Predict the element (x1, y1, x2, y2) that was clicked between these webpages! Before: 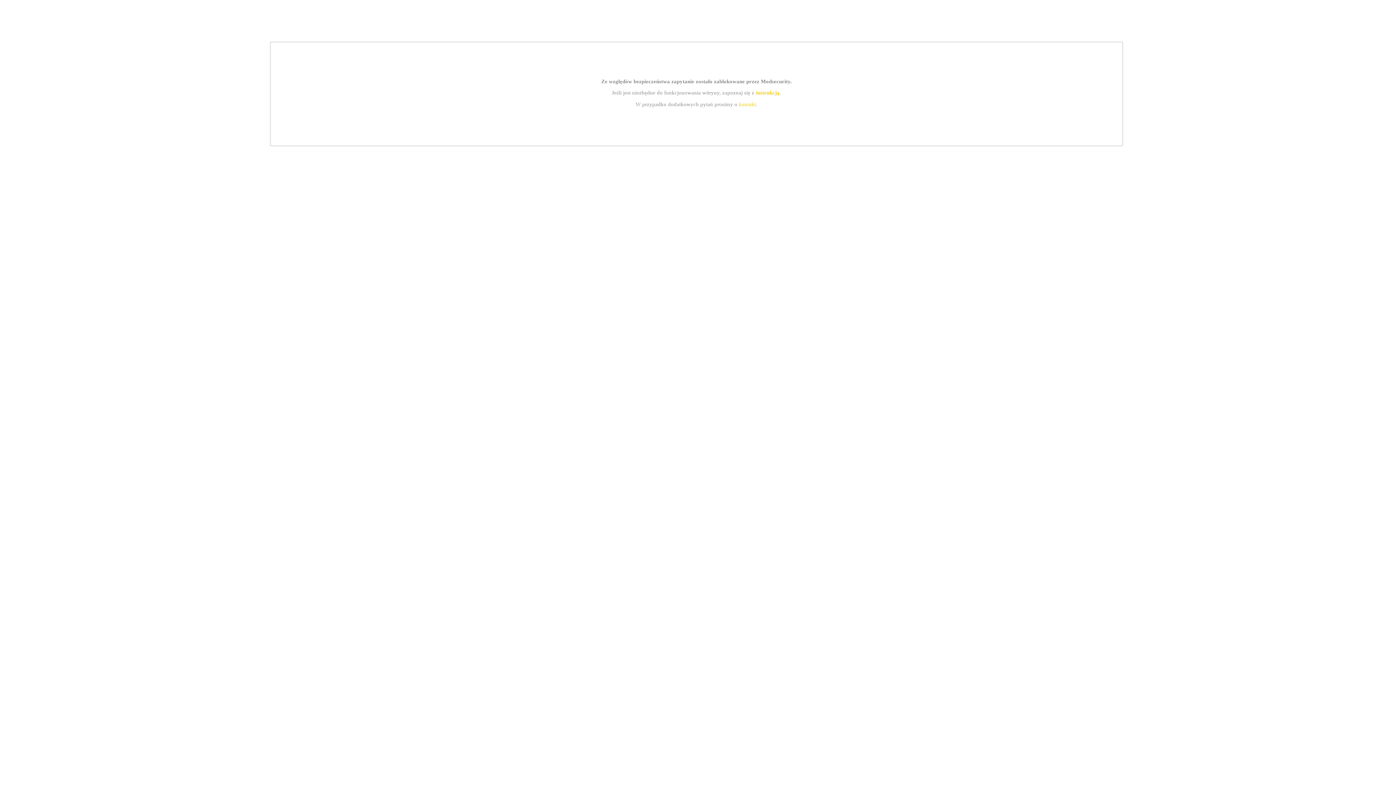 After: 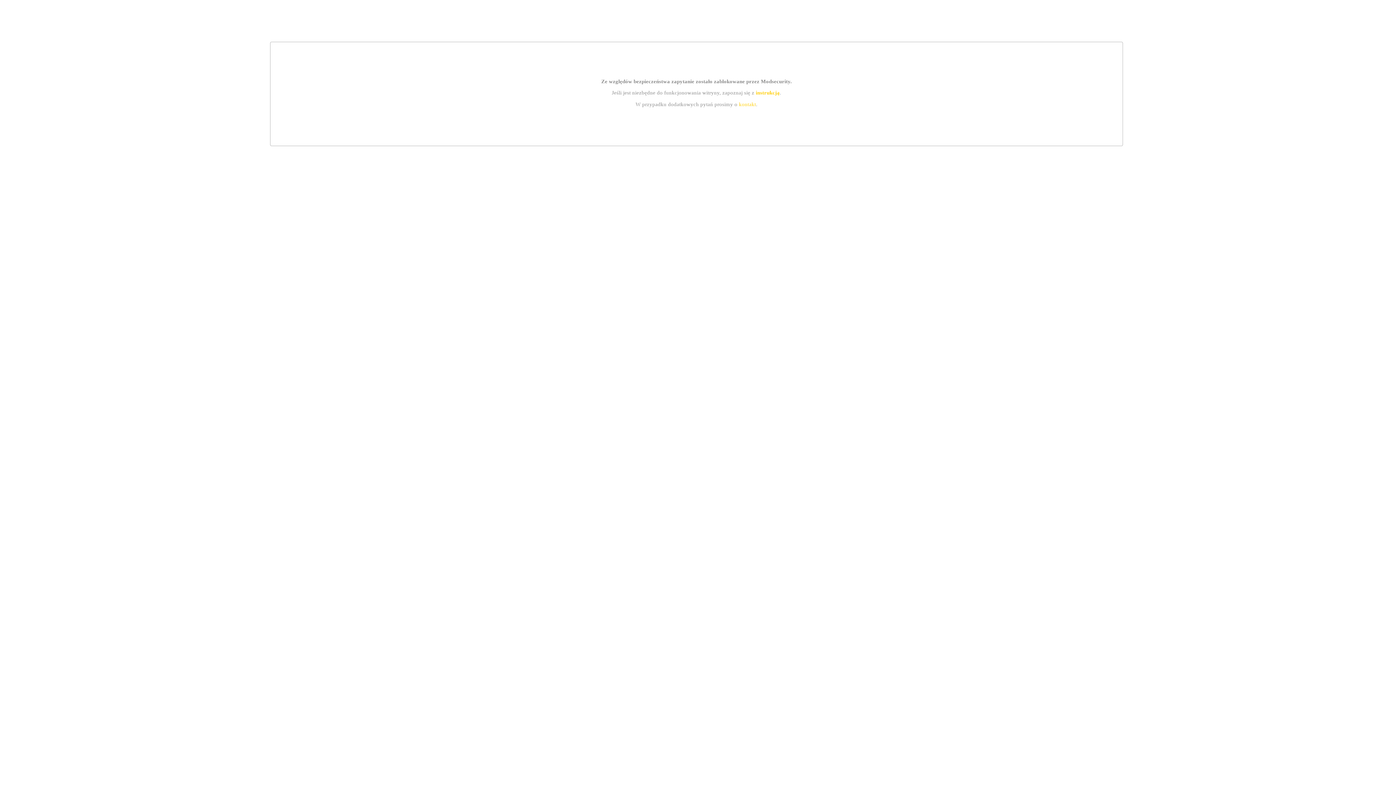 Action: bbox: (755, 89, 779, 95) label: instrukcją